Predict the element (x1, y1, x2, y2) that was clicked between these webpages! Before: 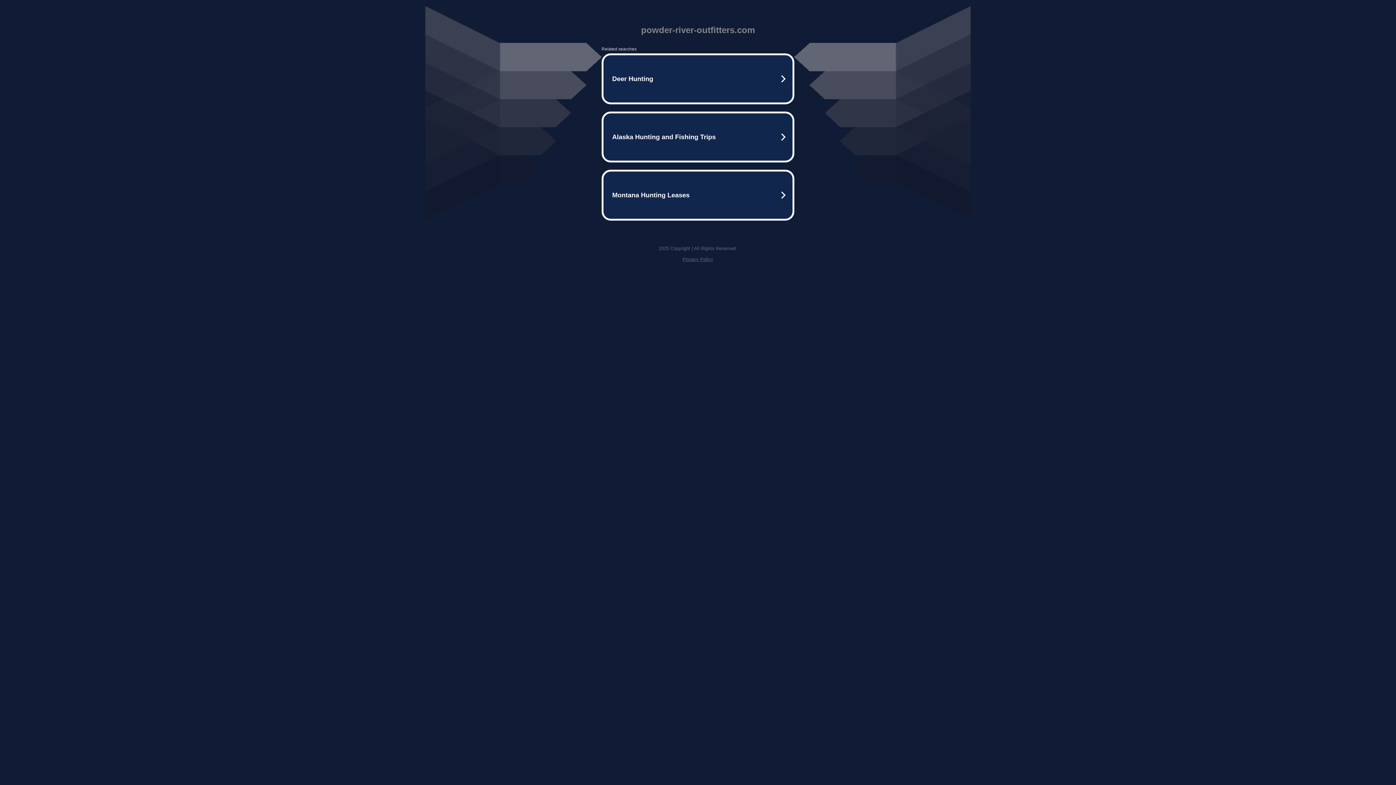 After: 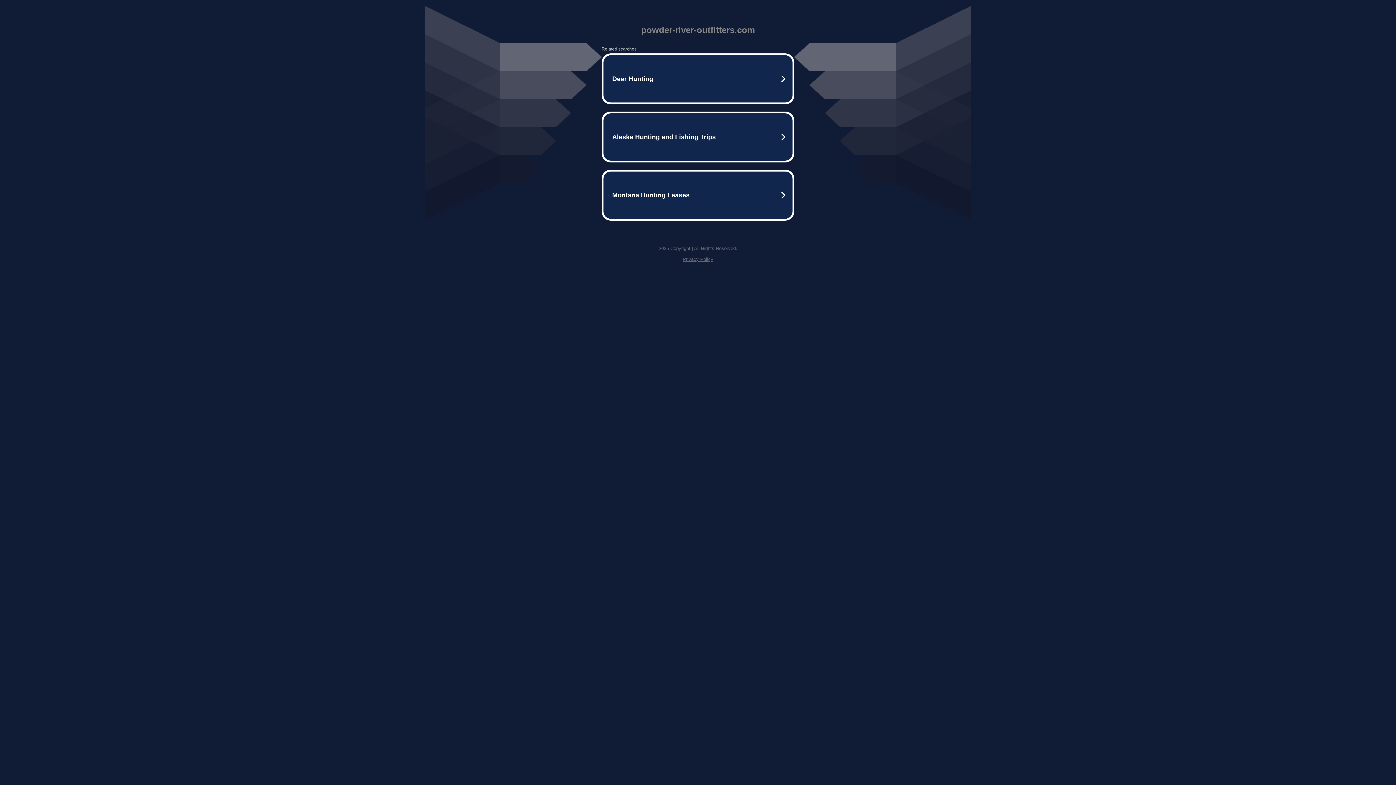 Action: label: Privacy Policy bbox: (682, 256, 713, 262)